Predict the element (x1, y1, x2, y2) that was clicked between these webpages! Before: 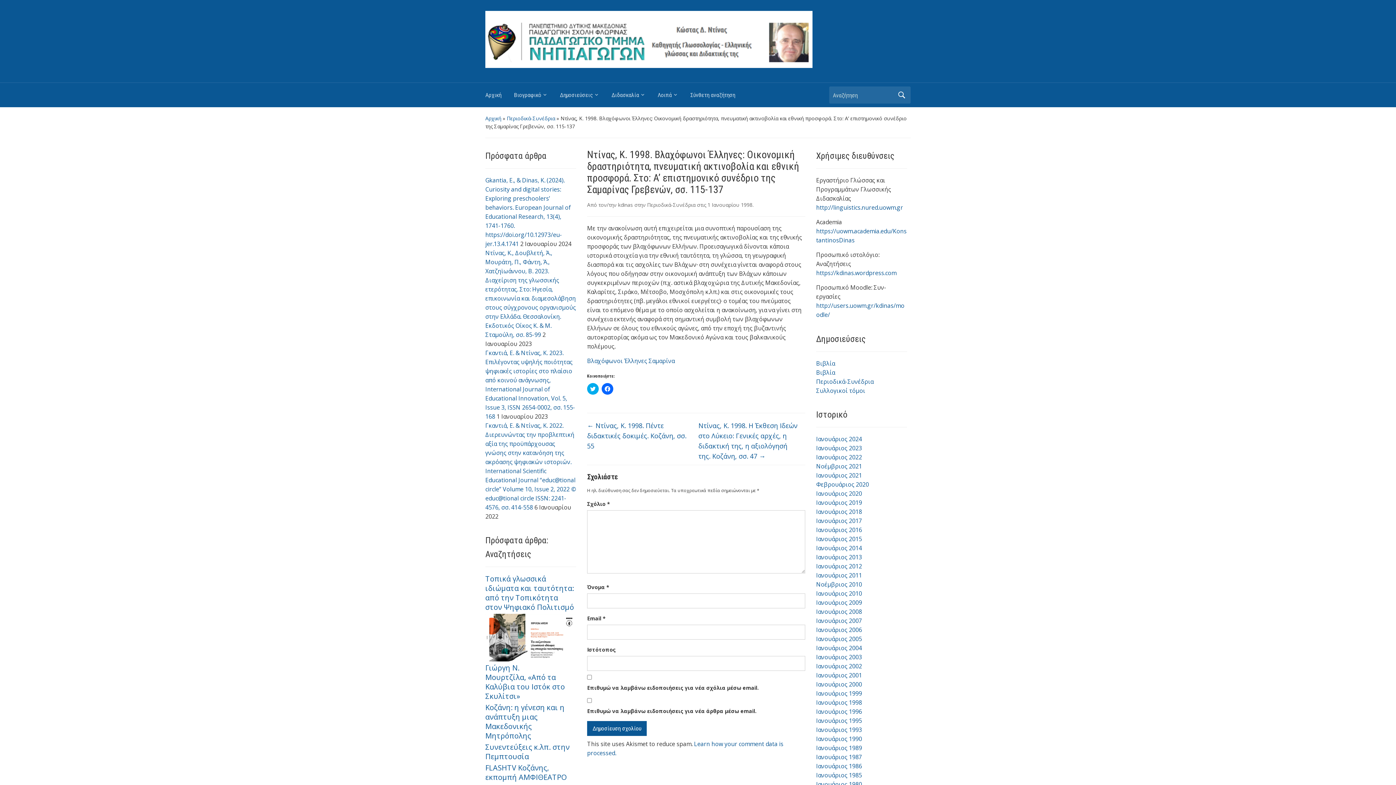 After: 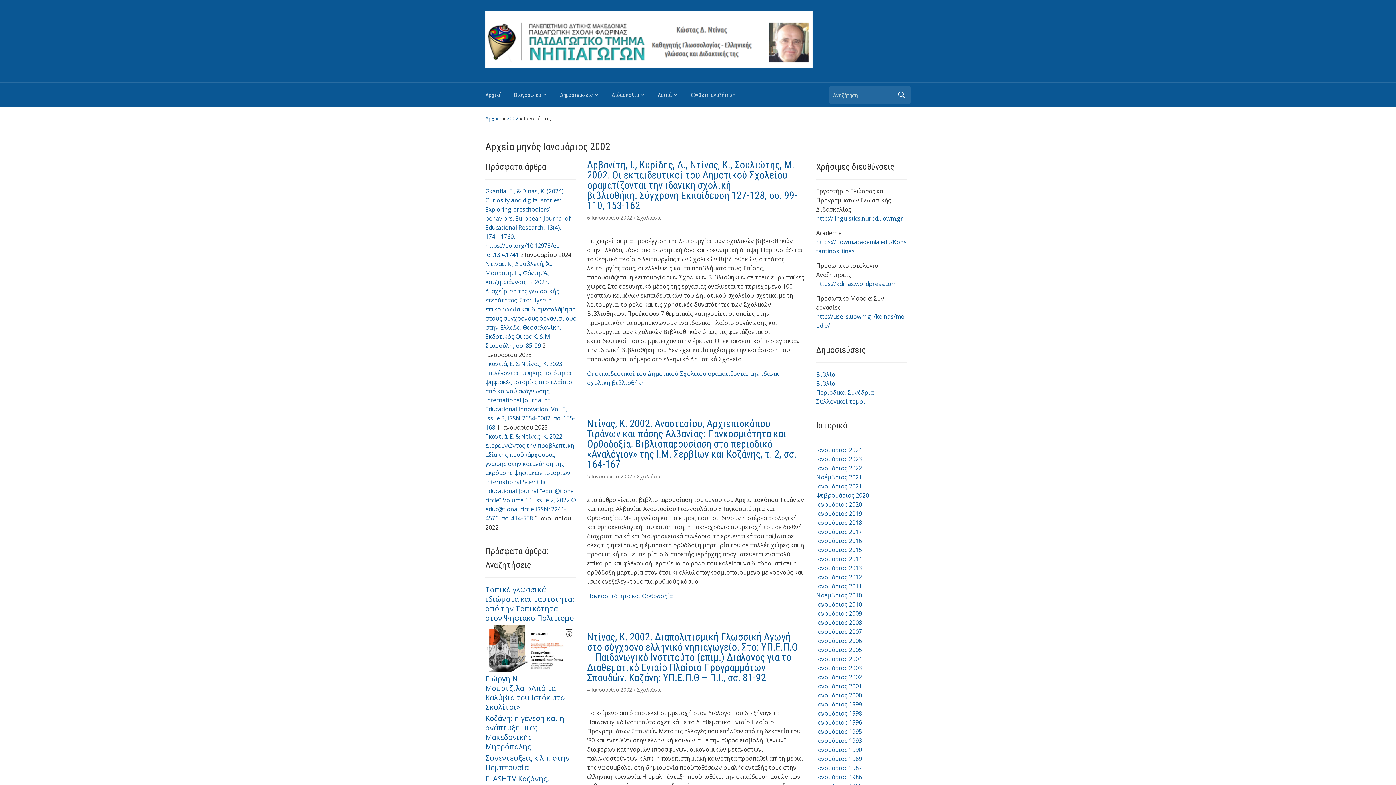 Action: label: Ιανουάριος 2002 bbox: (816, 662, 862, 670)